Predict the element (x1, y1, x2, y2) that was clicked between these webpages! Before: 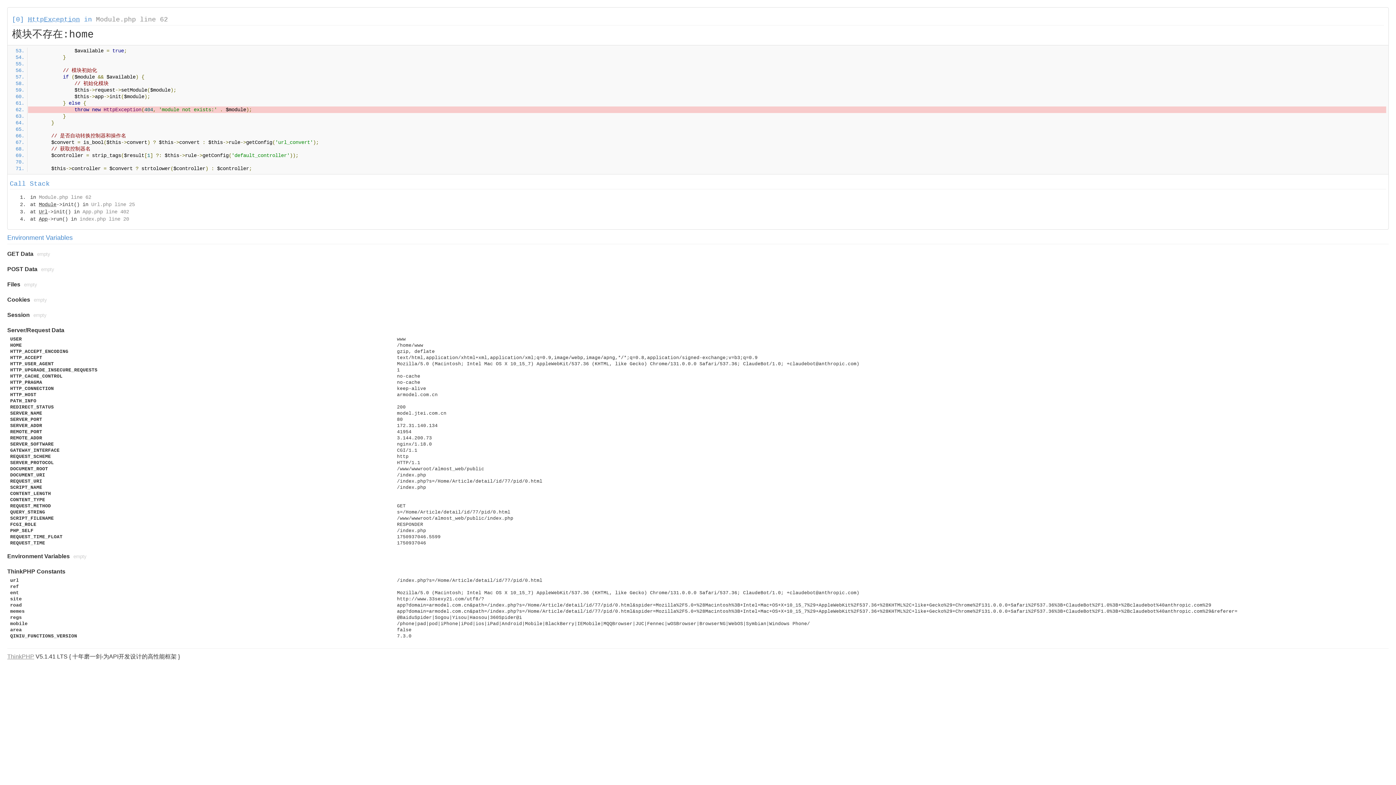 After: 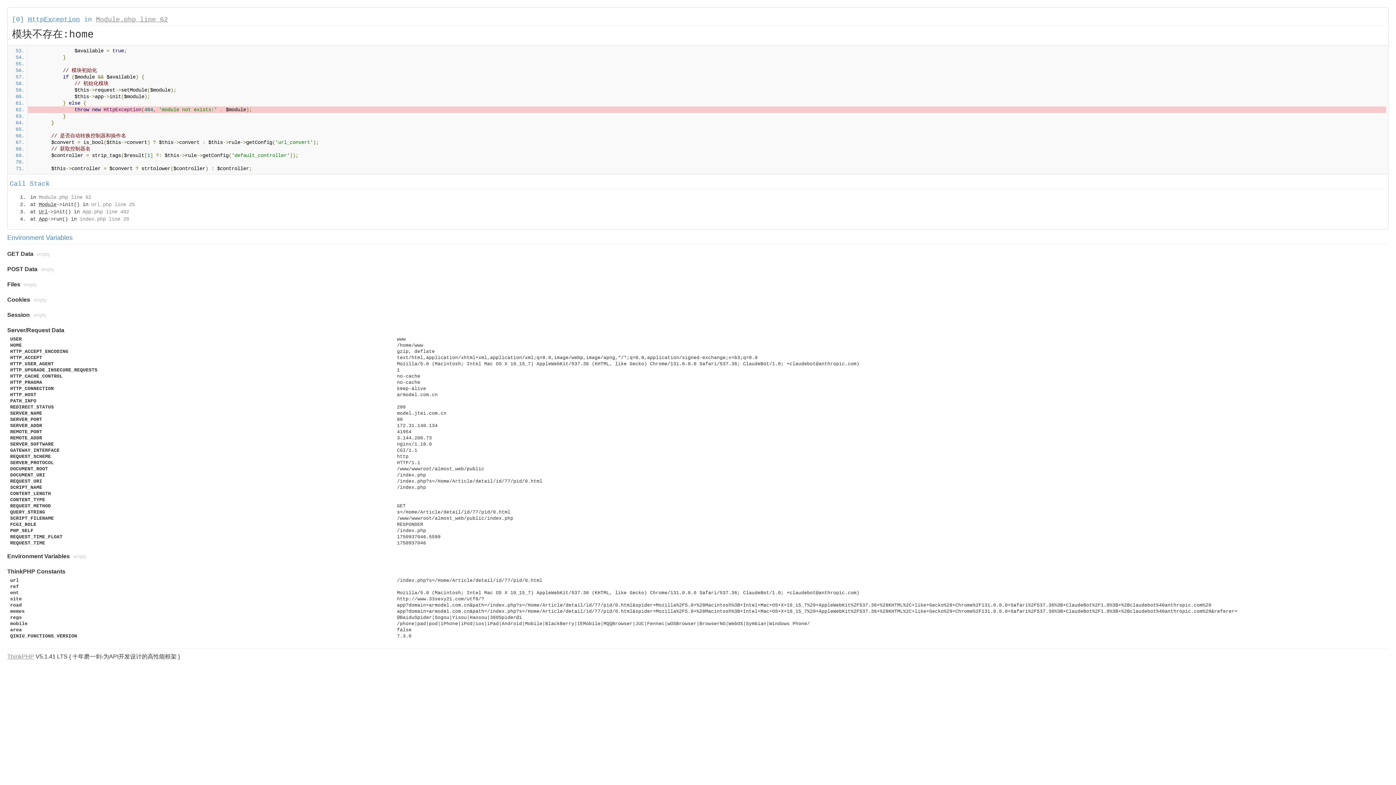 Action: bbox: (96, 16, 168, 23) label: Module.php line 62